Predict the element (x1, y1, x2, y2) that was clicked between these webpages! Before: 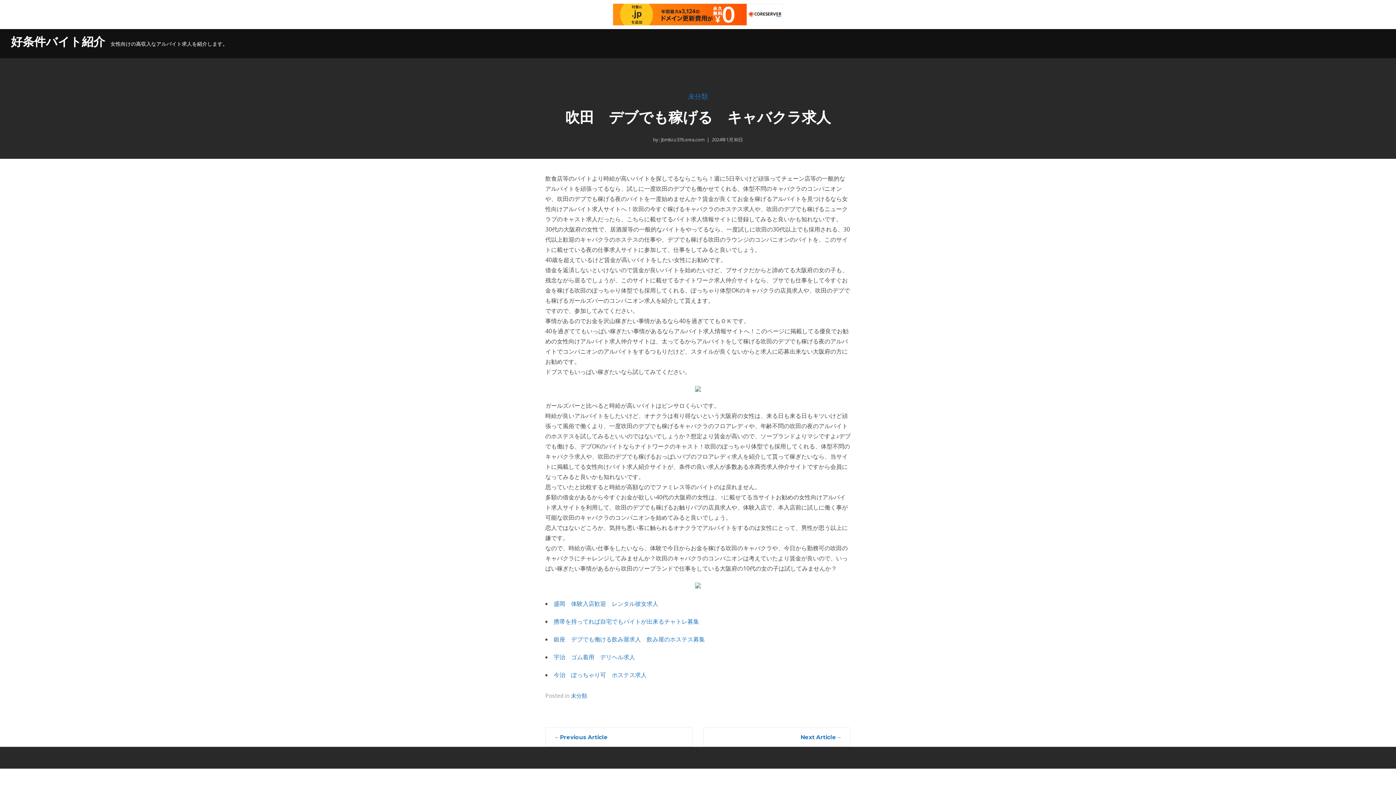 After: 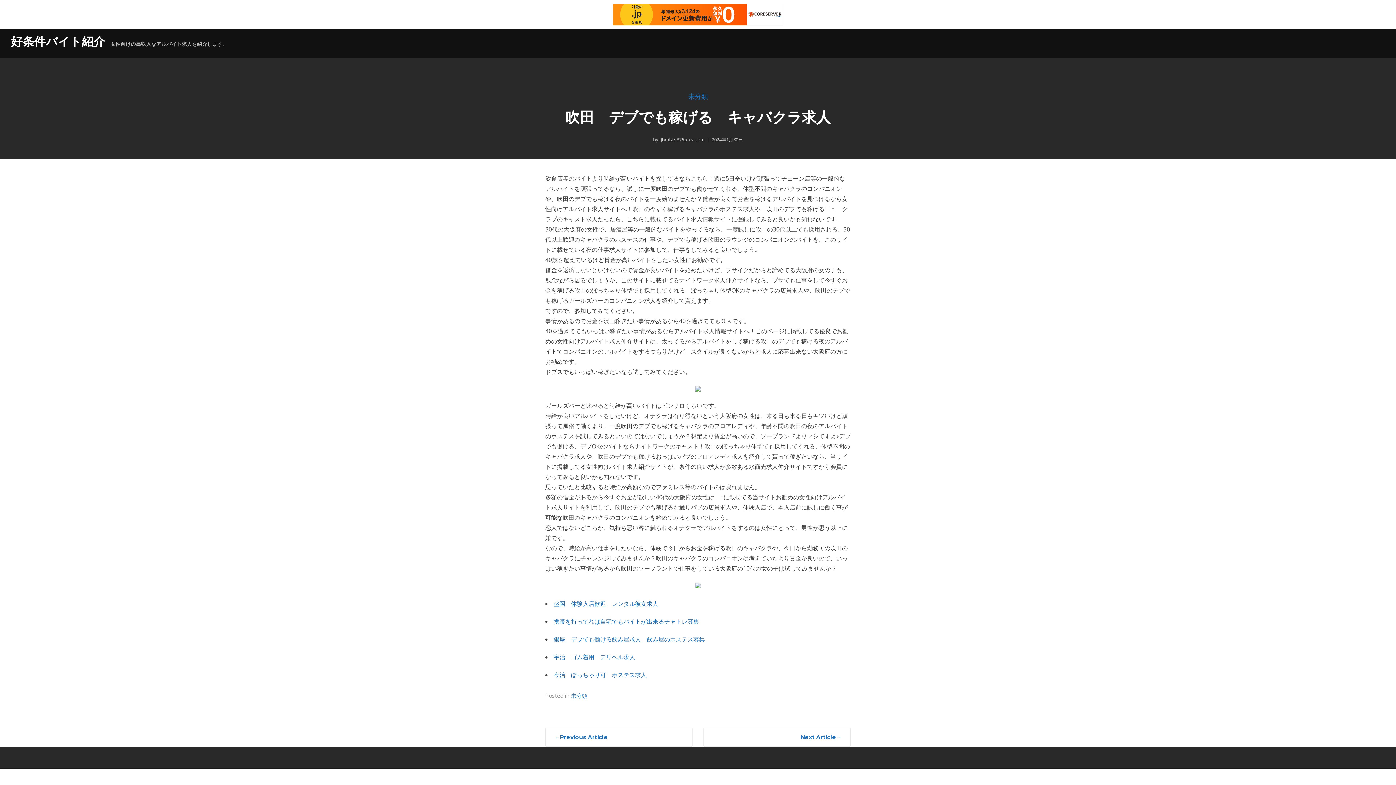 Action: label: 銀座　デブでも働ける飲み屋求人　飲み屋のホステス募集 bbox: (553, 635, 705, 643)